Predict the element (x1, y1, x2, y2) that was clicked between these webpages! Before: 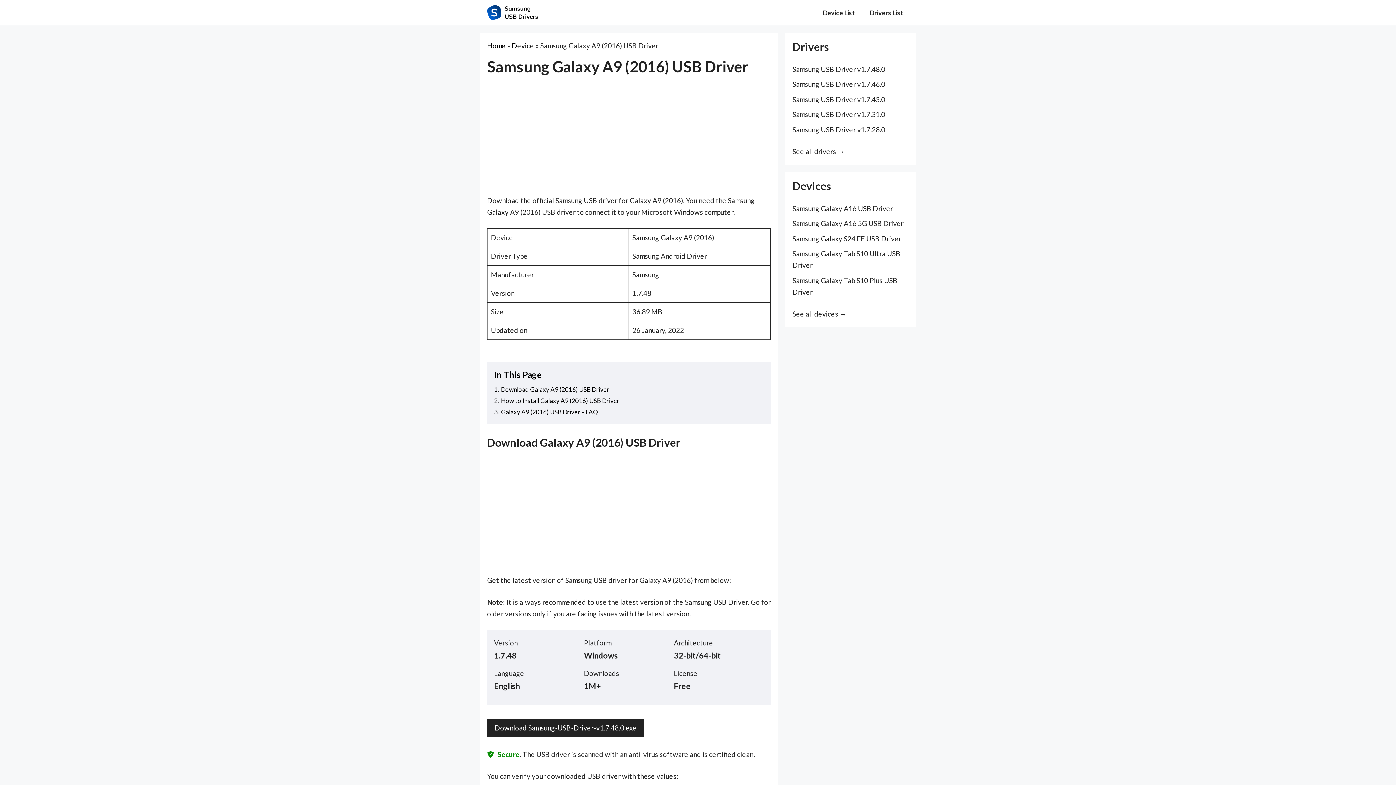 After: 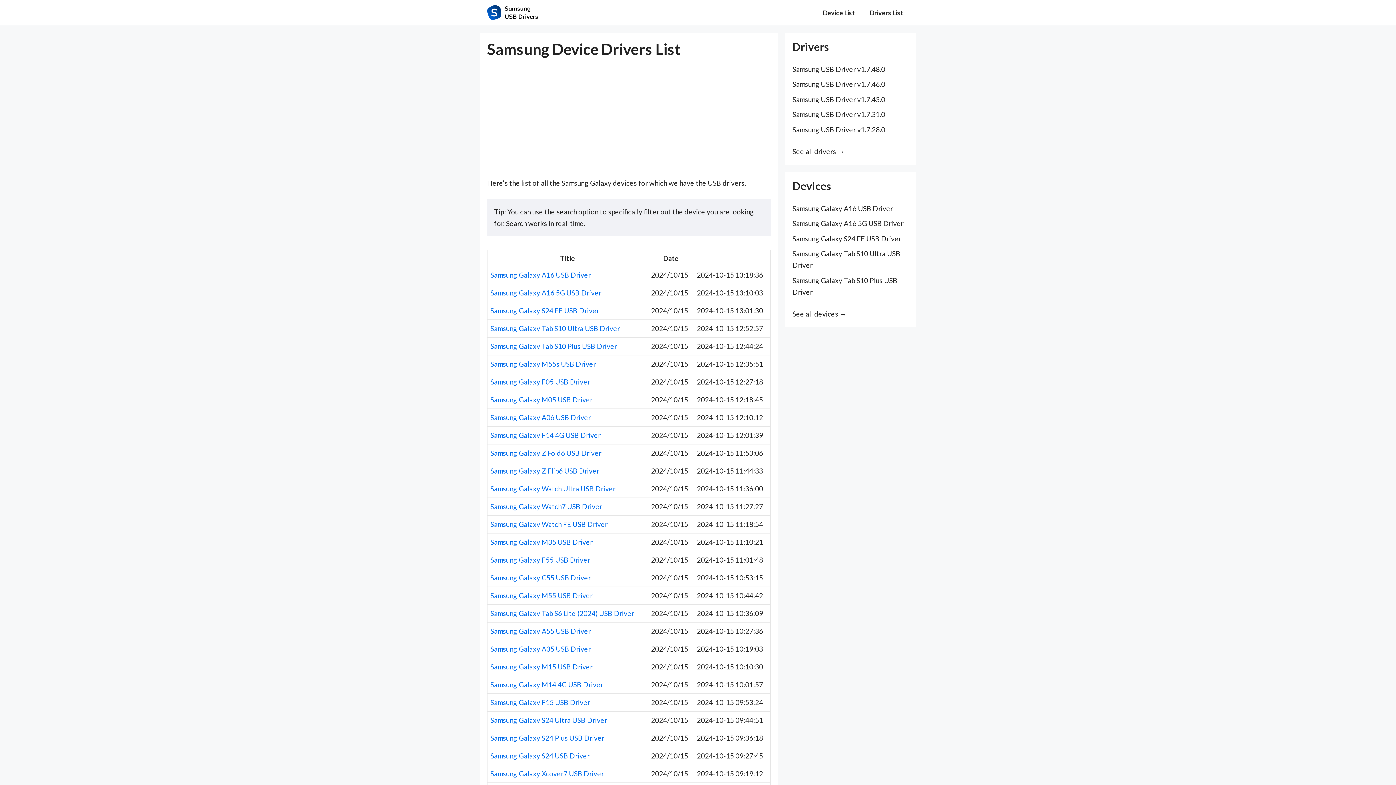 Action: label: See all devices → bbox: (792, 309, 846, 318)